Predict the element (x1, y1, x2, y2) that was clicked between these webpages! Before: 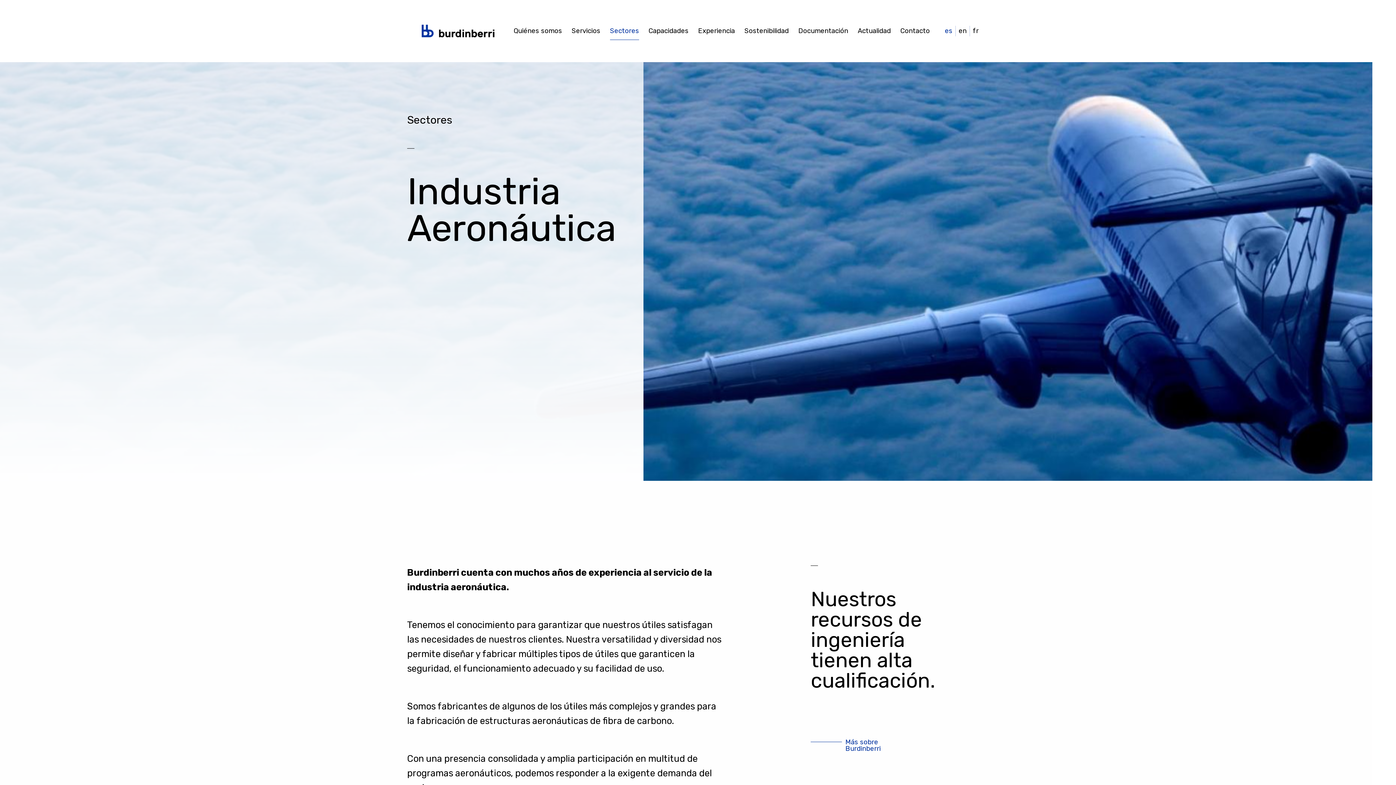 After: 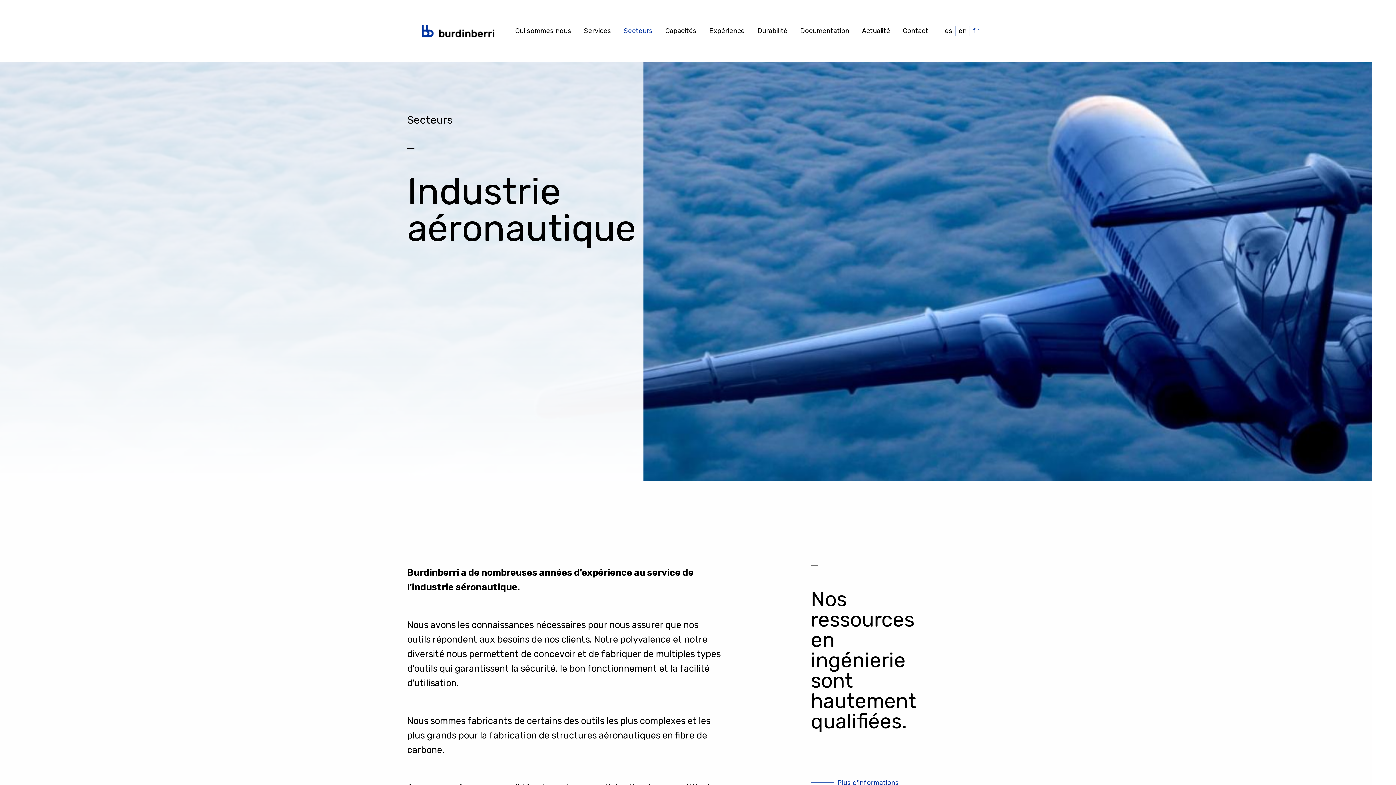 Action: bbox: (973, 26, 978, 34) label: fr